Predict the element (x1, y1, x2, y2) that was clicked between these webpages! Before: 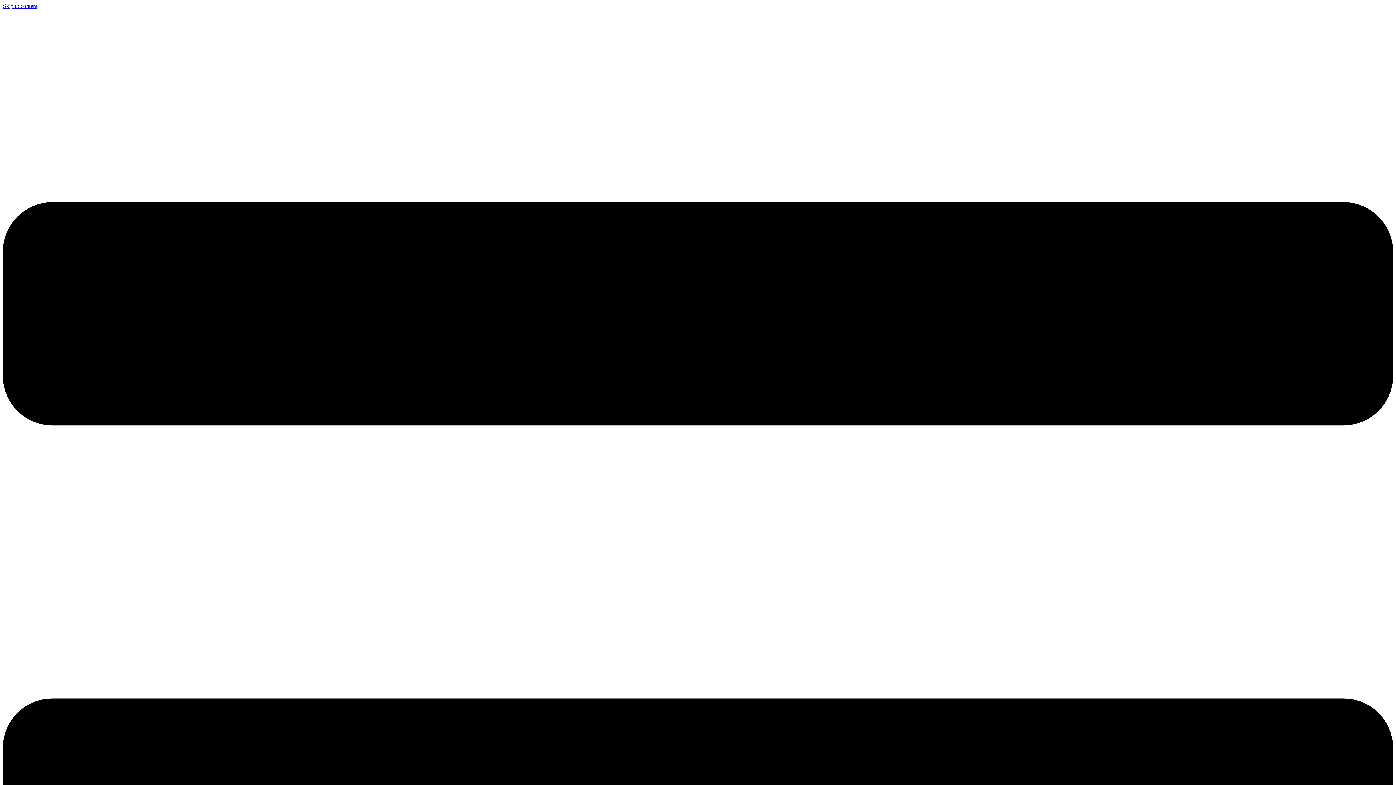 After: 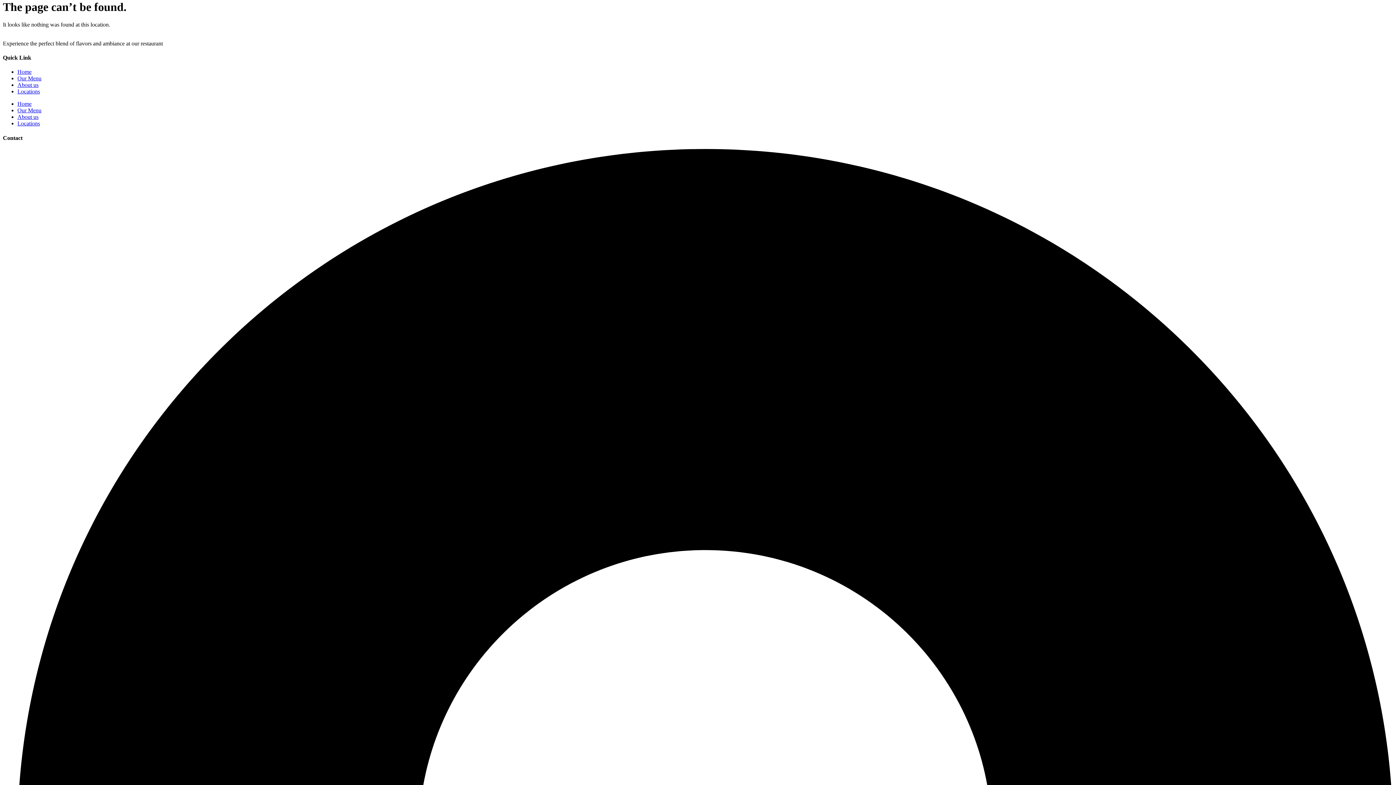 Action: bbox: (2, 2, 37, 9) label: Skip to content